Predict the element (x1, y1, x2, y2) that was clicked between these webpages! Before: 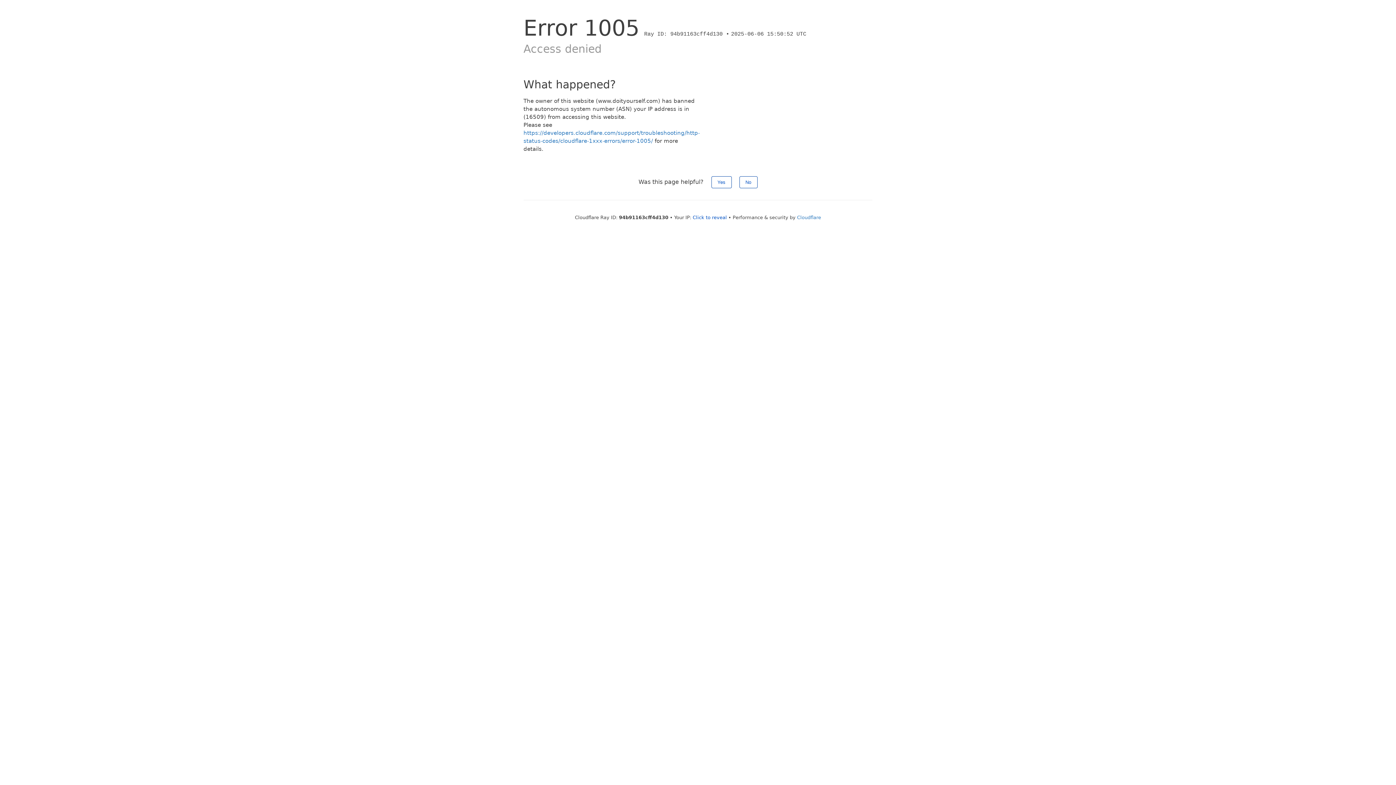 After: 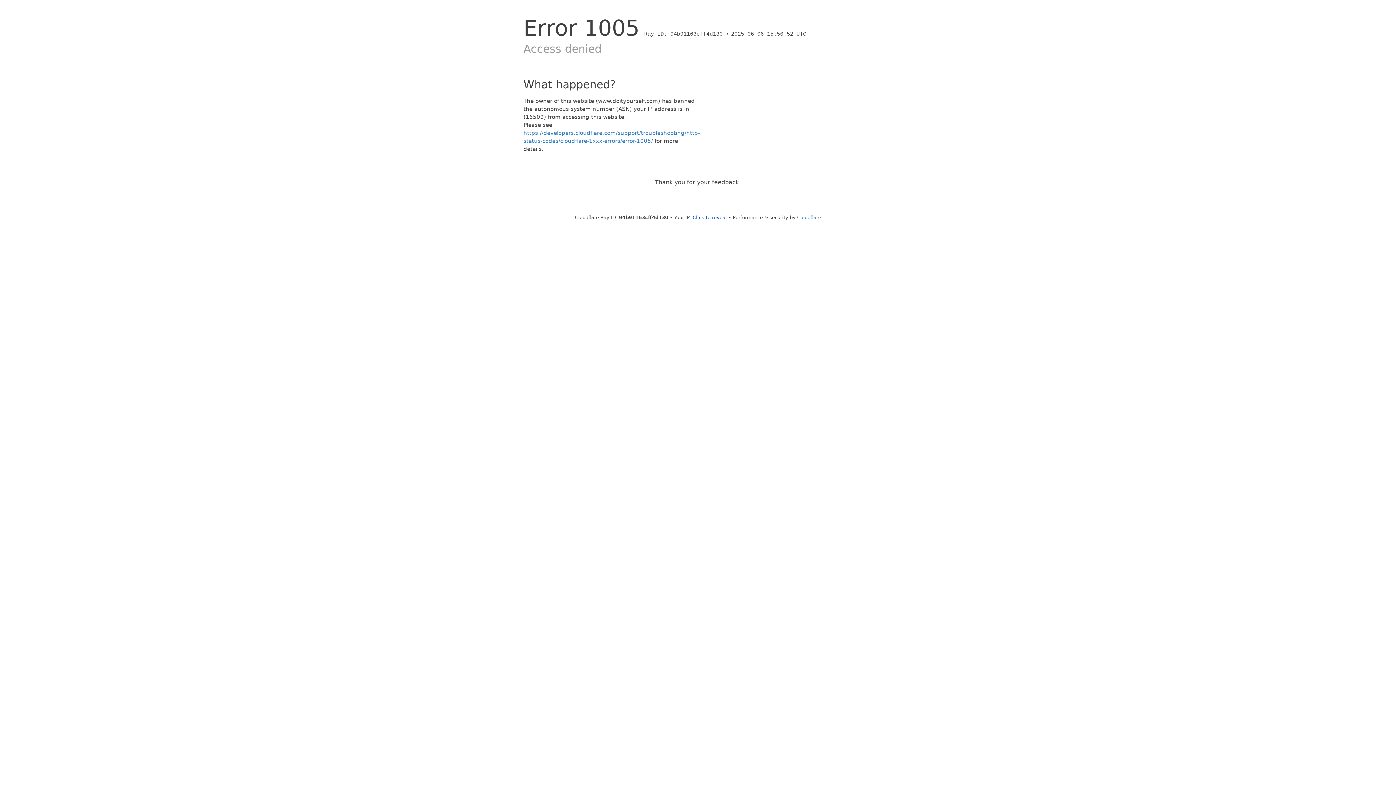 Action: label: No bbox: (739, 176, 757, 188)